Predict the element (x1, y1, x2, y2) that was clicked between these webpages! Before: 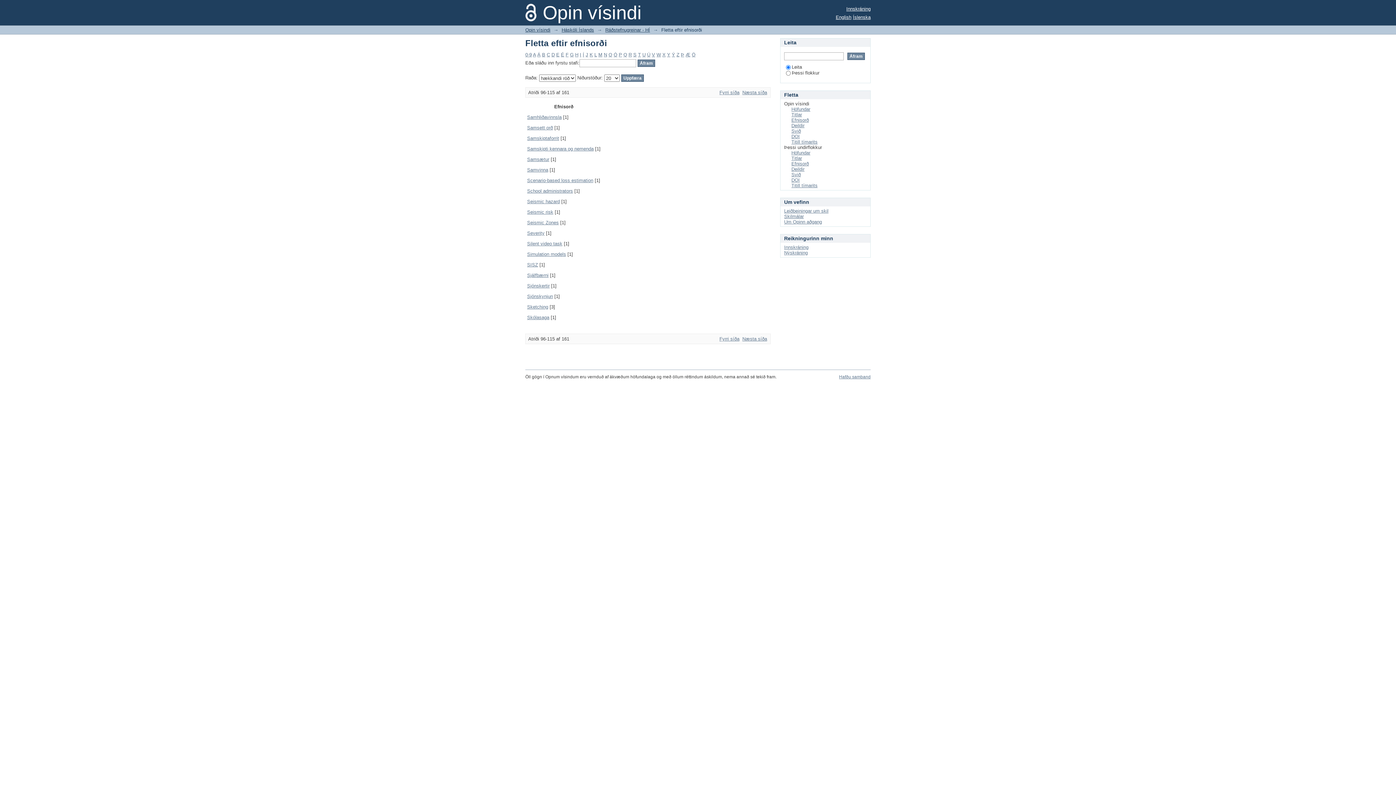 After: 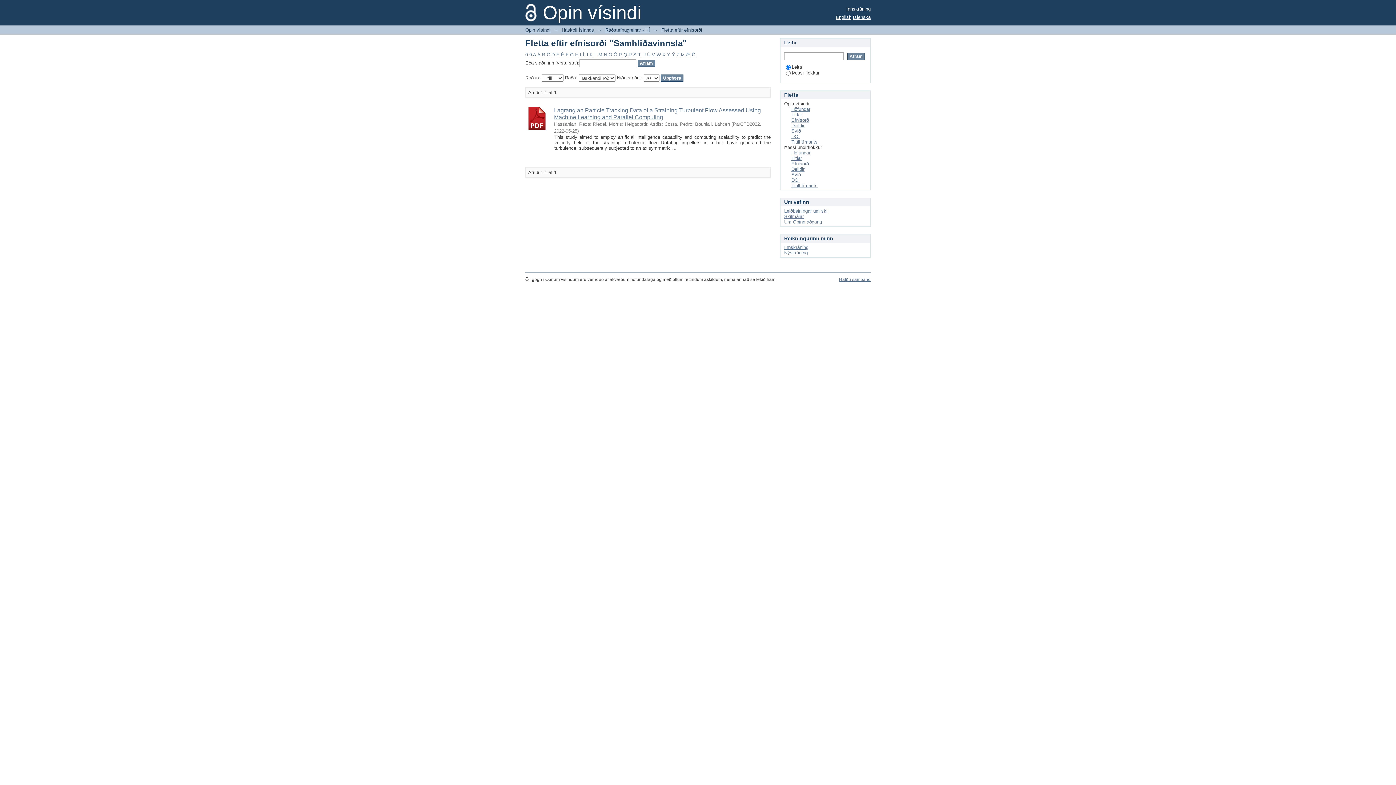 Action: label: Samhliðavinnsla bbox: (527, 114, 561, 120)